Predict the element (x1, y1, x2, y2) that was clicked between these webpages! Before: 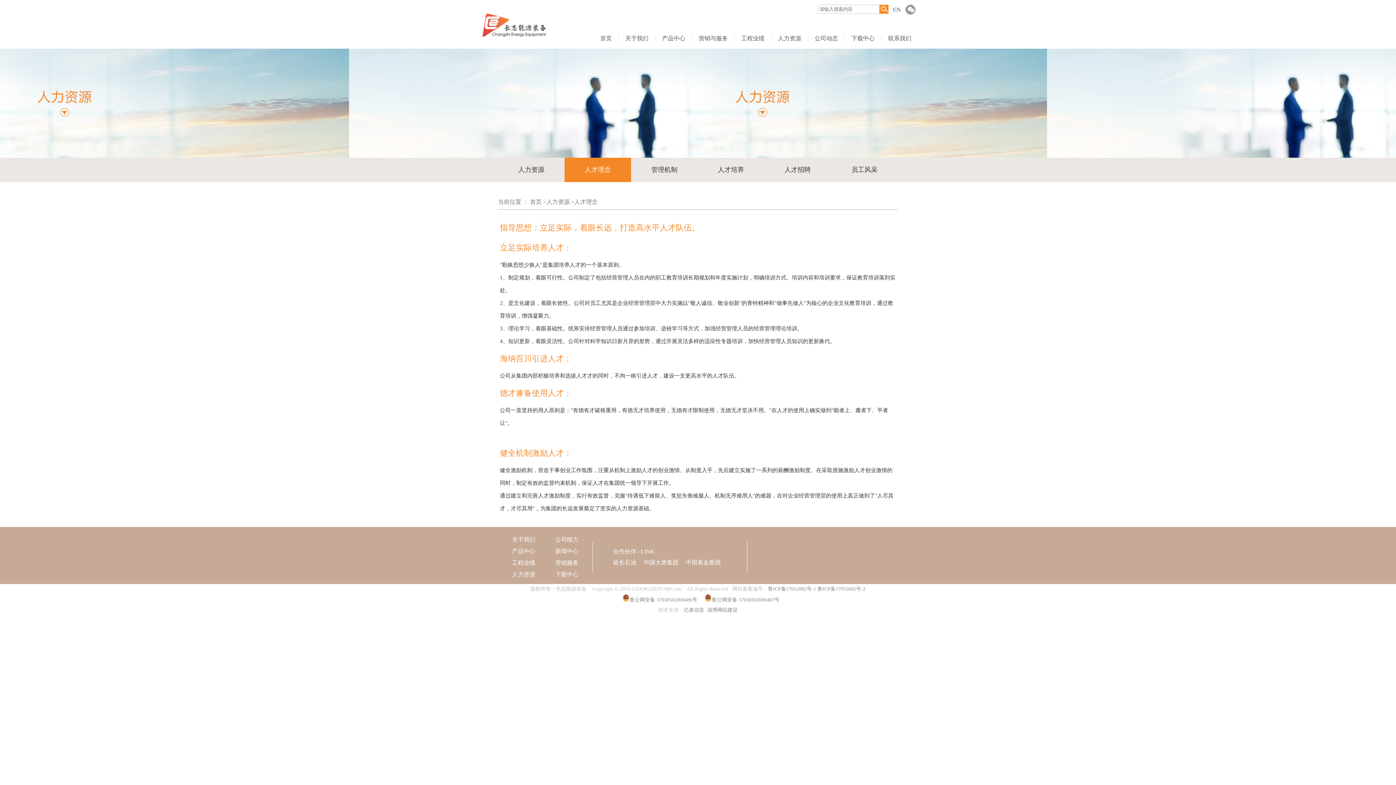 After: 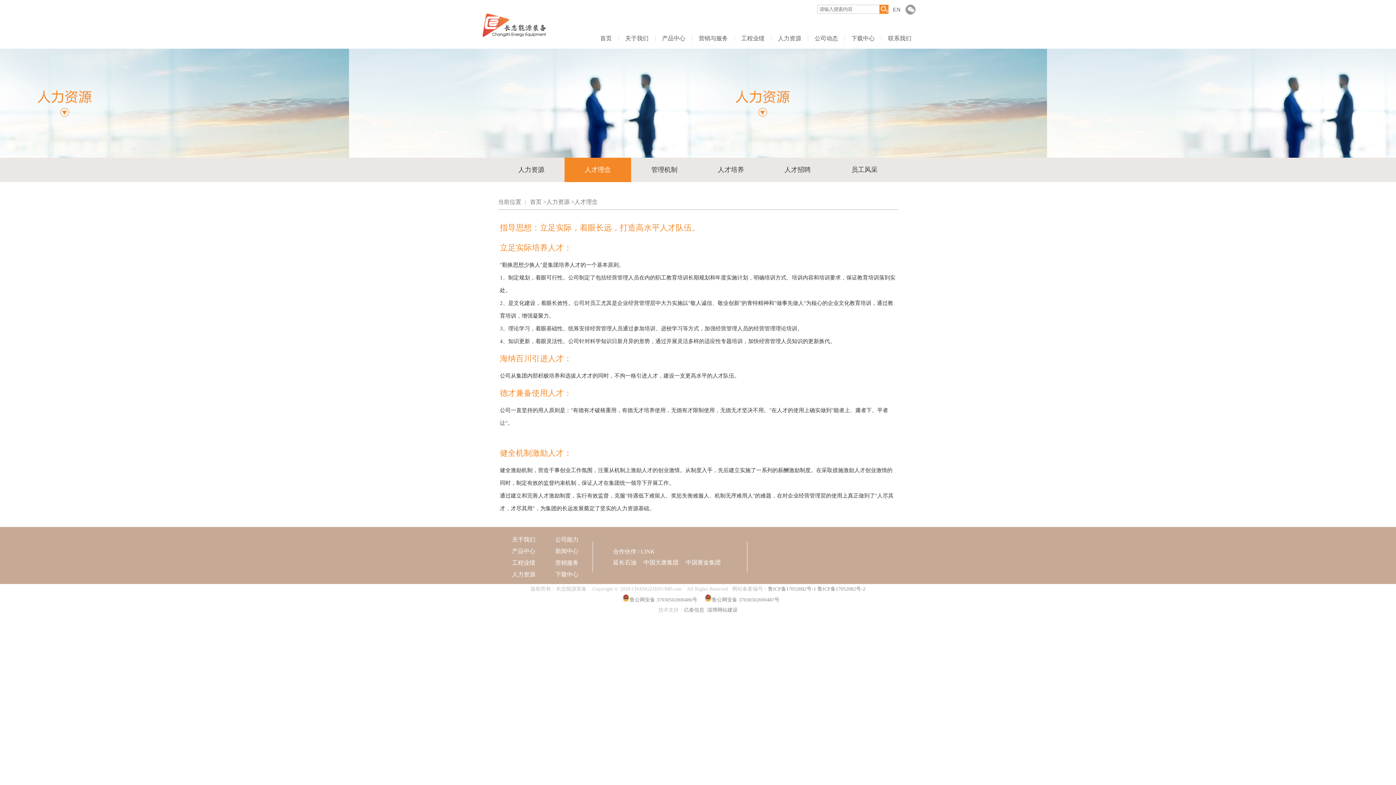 Action: label: 人力资源 bbox: (512, 571, 535, 577)